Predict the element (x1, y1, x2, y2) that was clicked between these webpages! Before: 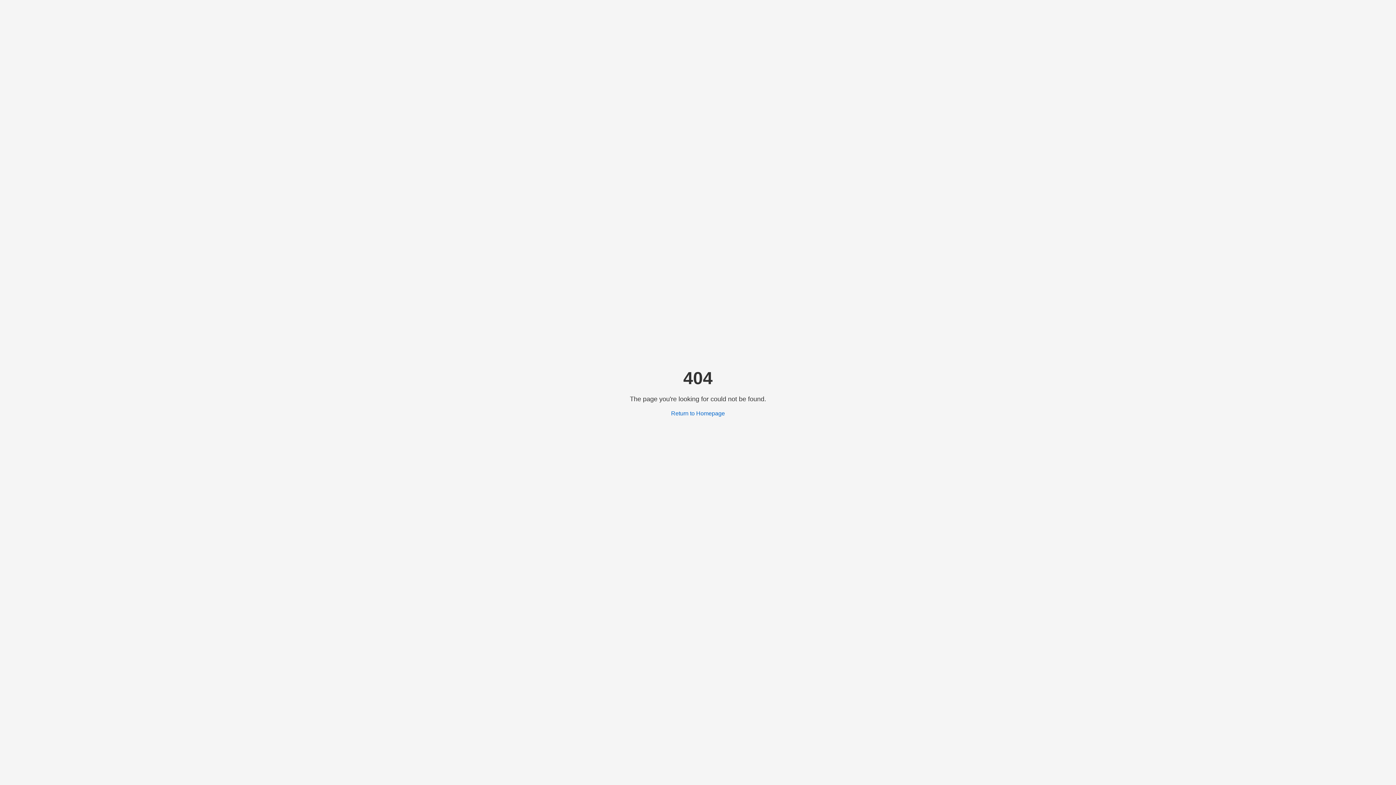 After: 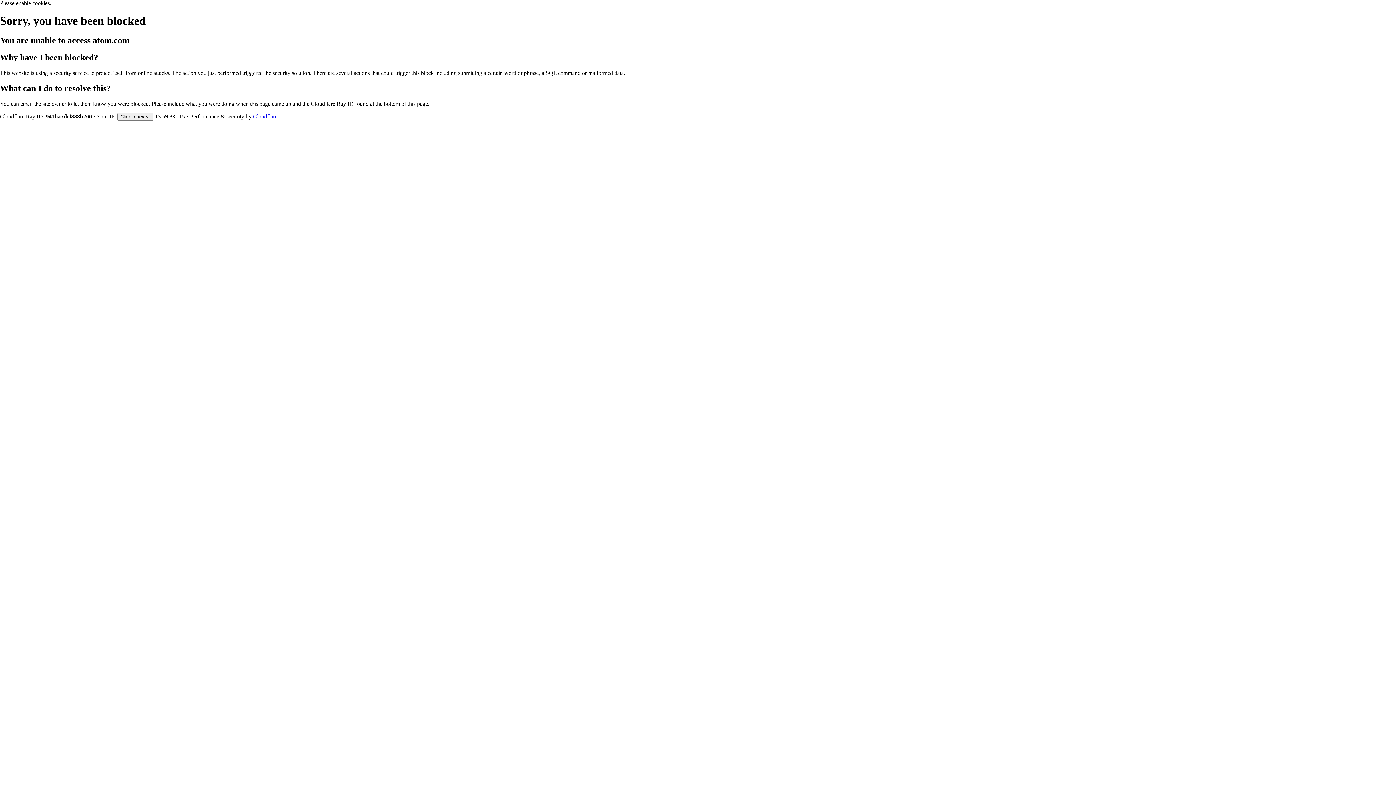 Action: label: Return to Homepage bbox: (671, 410, 725, 416)